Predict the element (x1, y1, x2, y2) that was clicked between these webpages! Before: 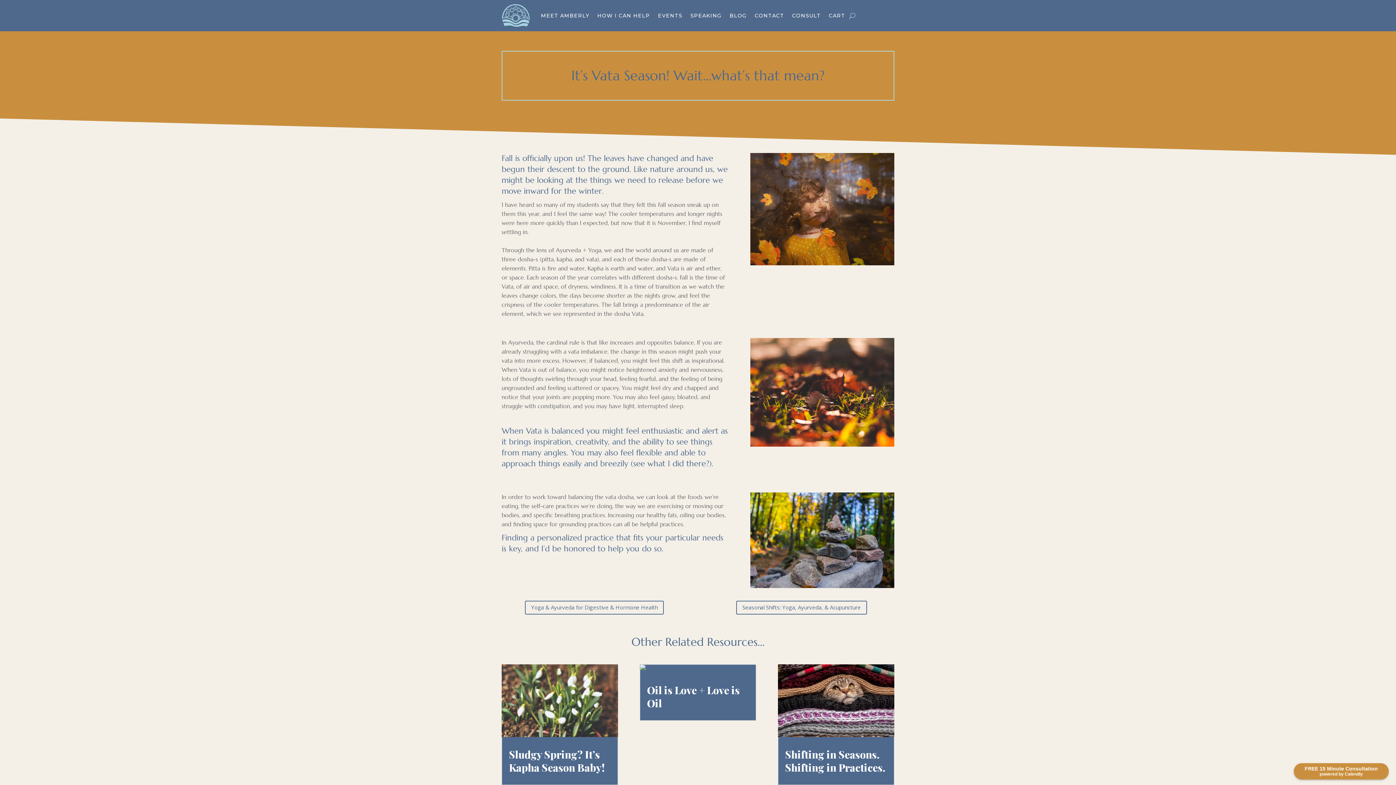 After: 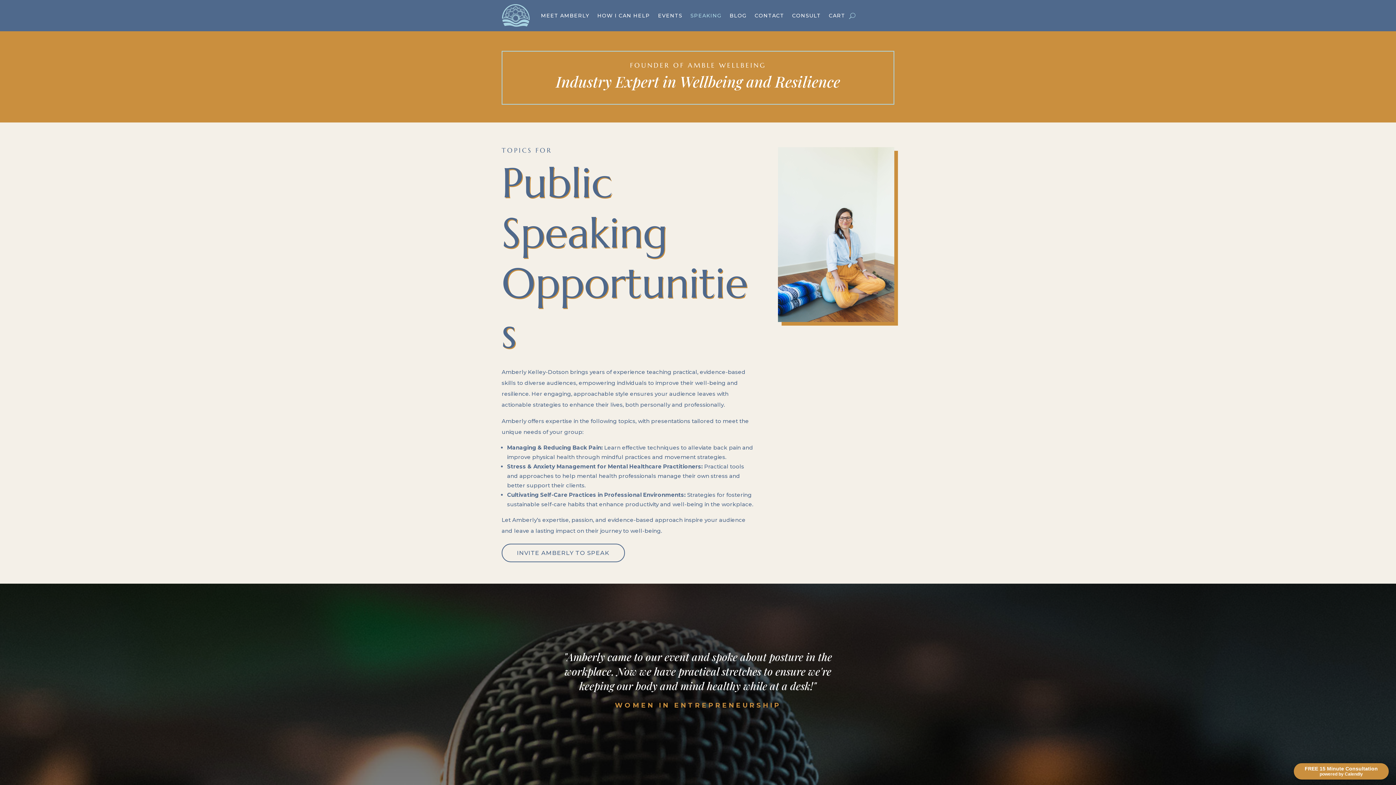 Action: bbox: (690, 1, 721, 29) label: SPEAKING